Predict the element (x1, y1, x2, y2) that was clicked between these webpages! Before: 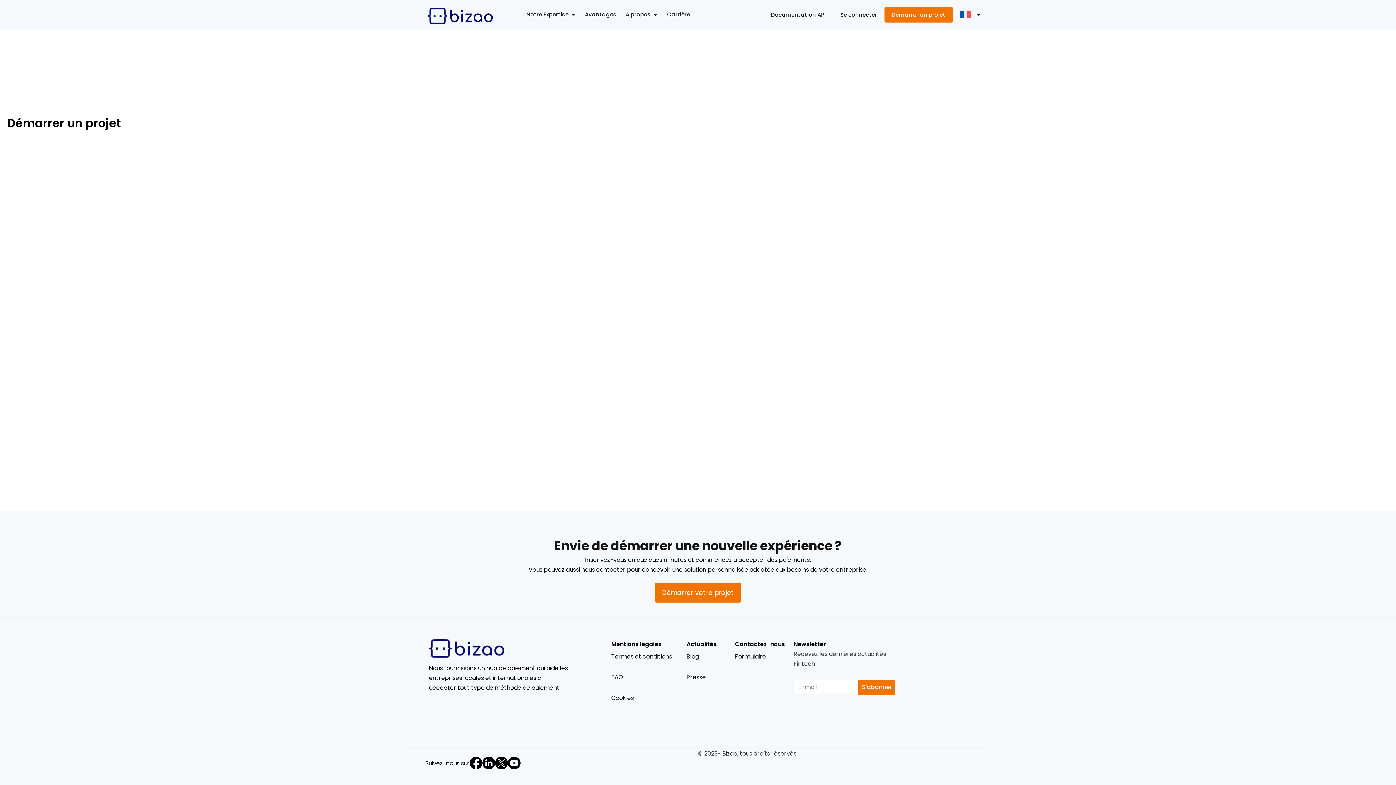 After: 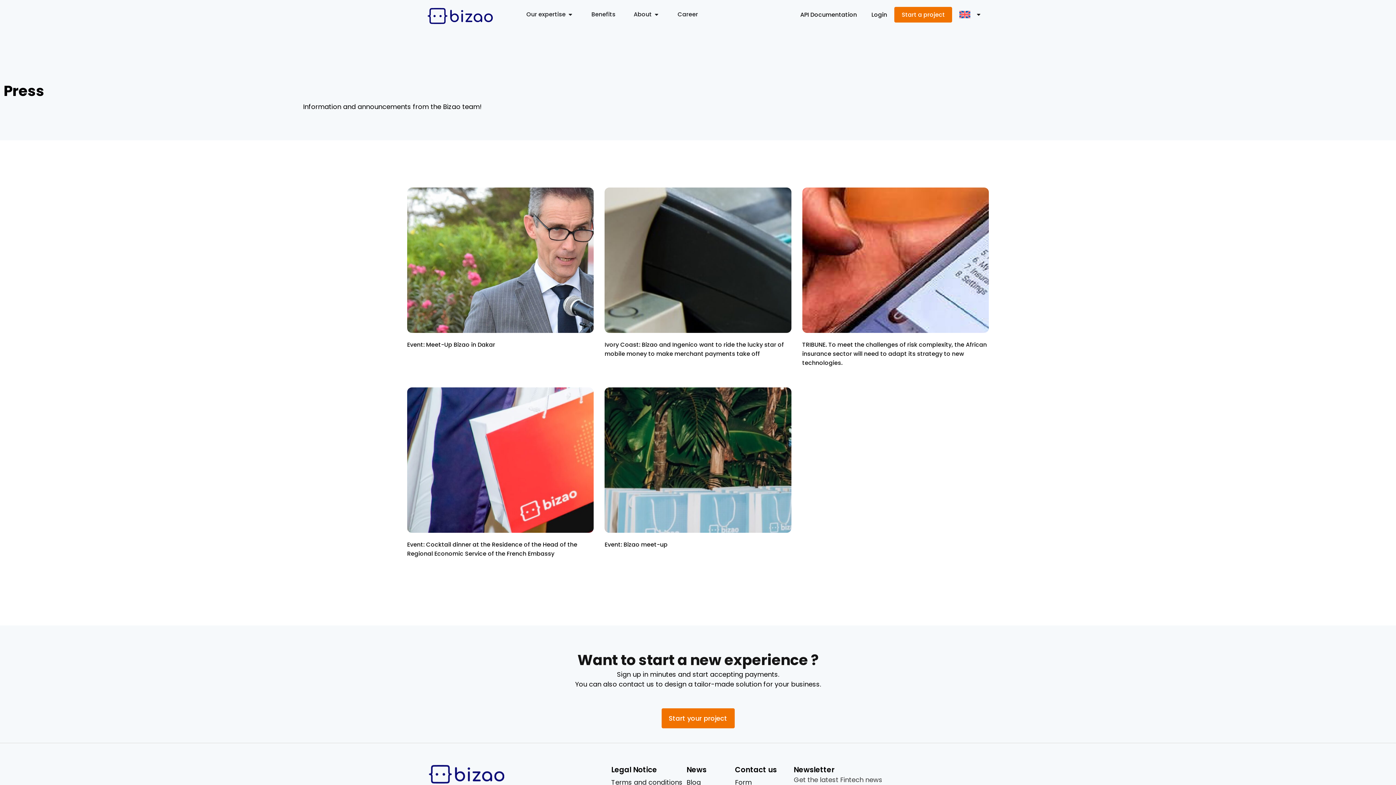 Action: label: Presse bbox: (686, 667, 735, 688)